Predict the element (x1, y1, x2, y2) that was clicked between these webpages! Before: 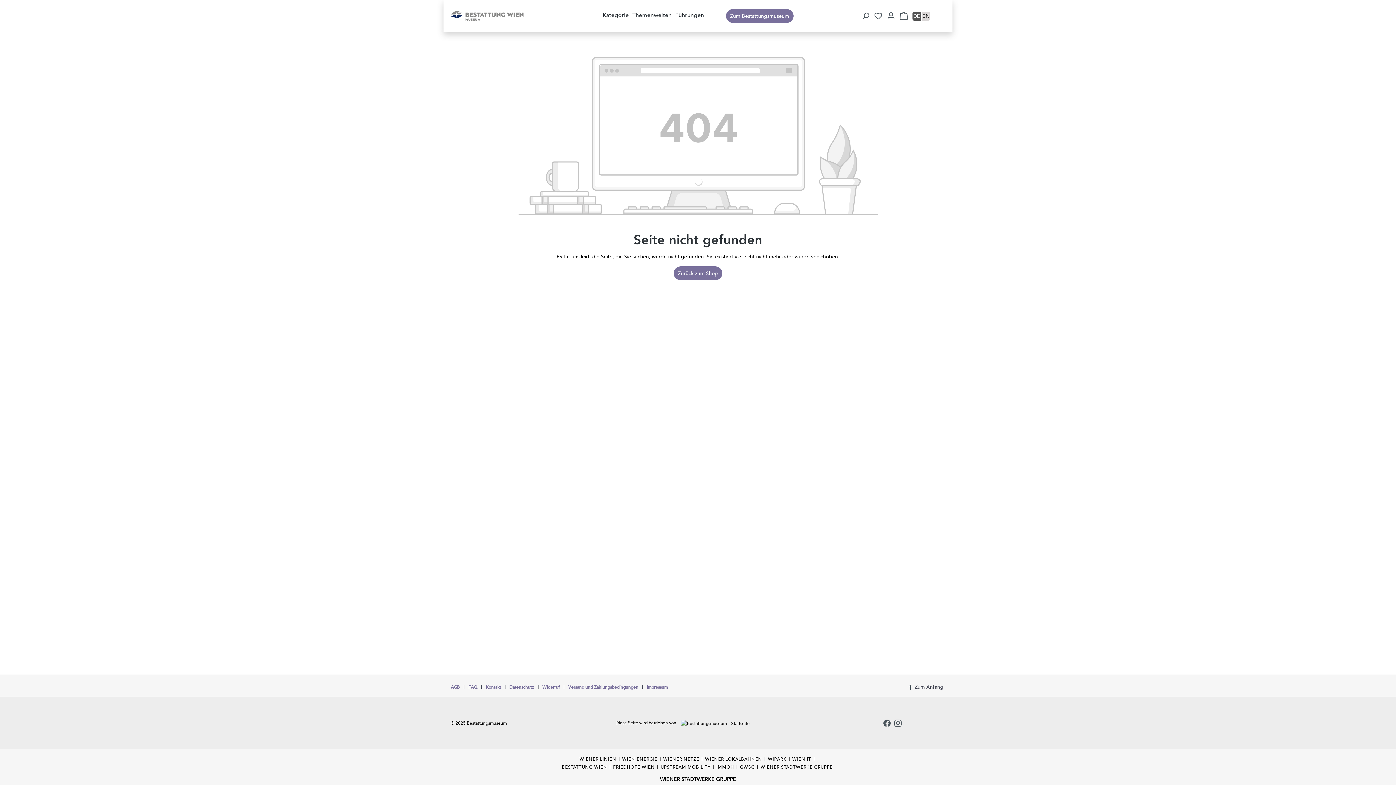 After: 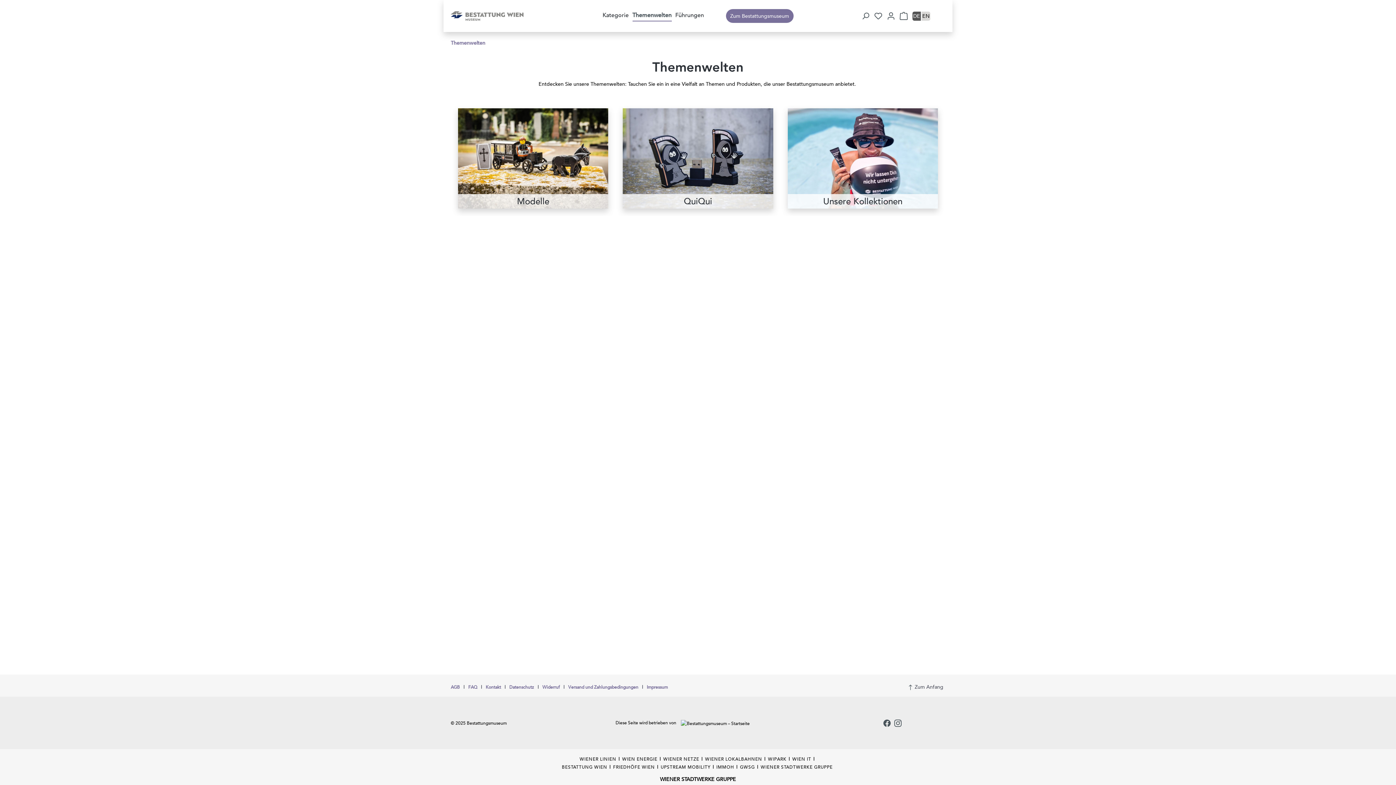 Action: label: Themenwelten bbox: (630, 8, 673, 23)